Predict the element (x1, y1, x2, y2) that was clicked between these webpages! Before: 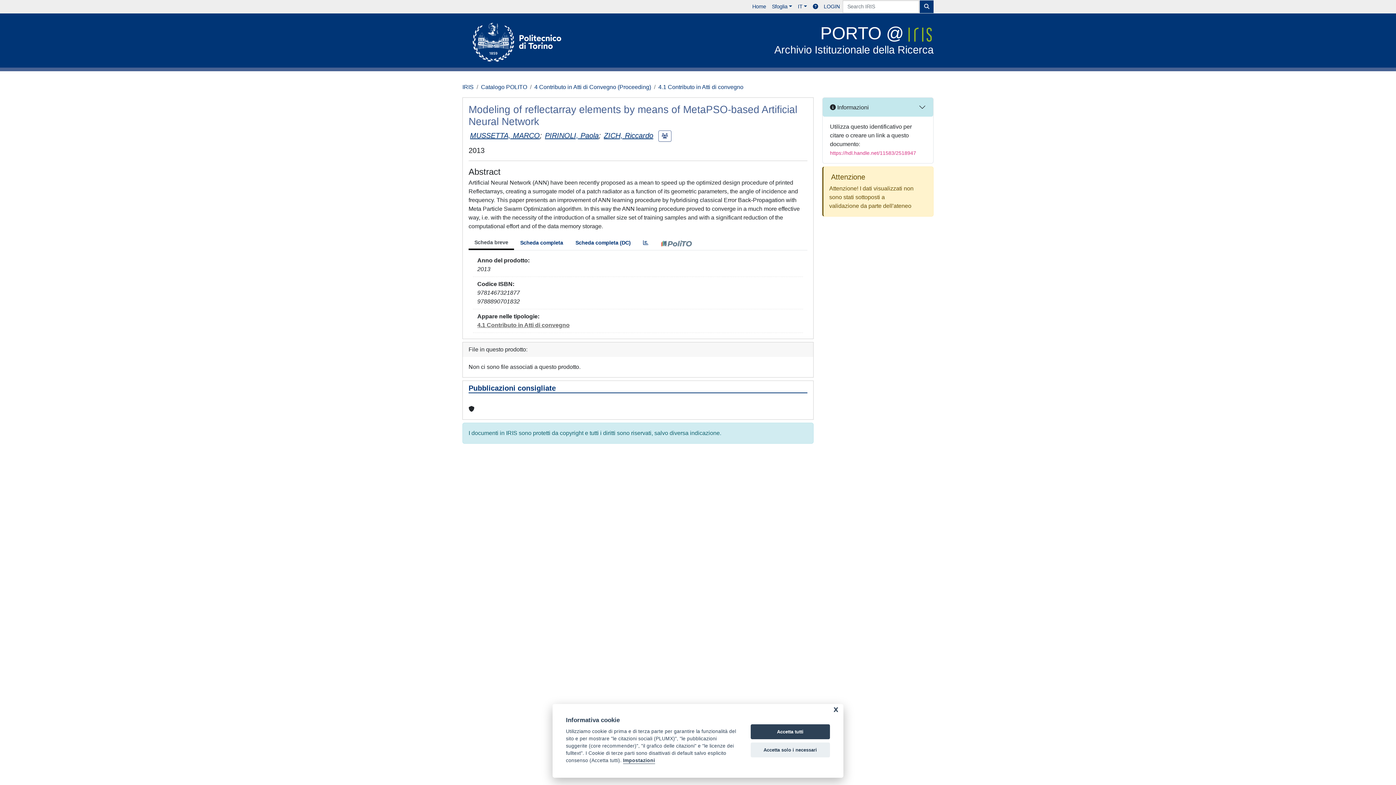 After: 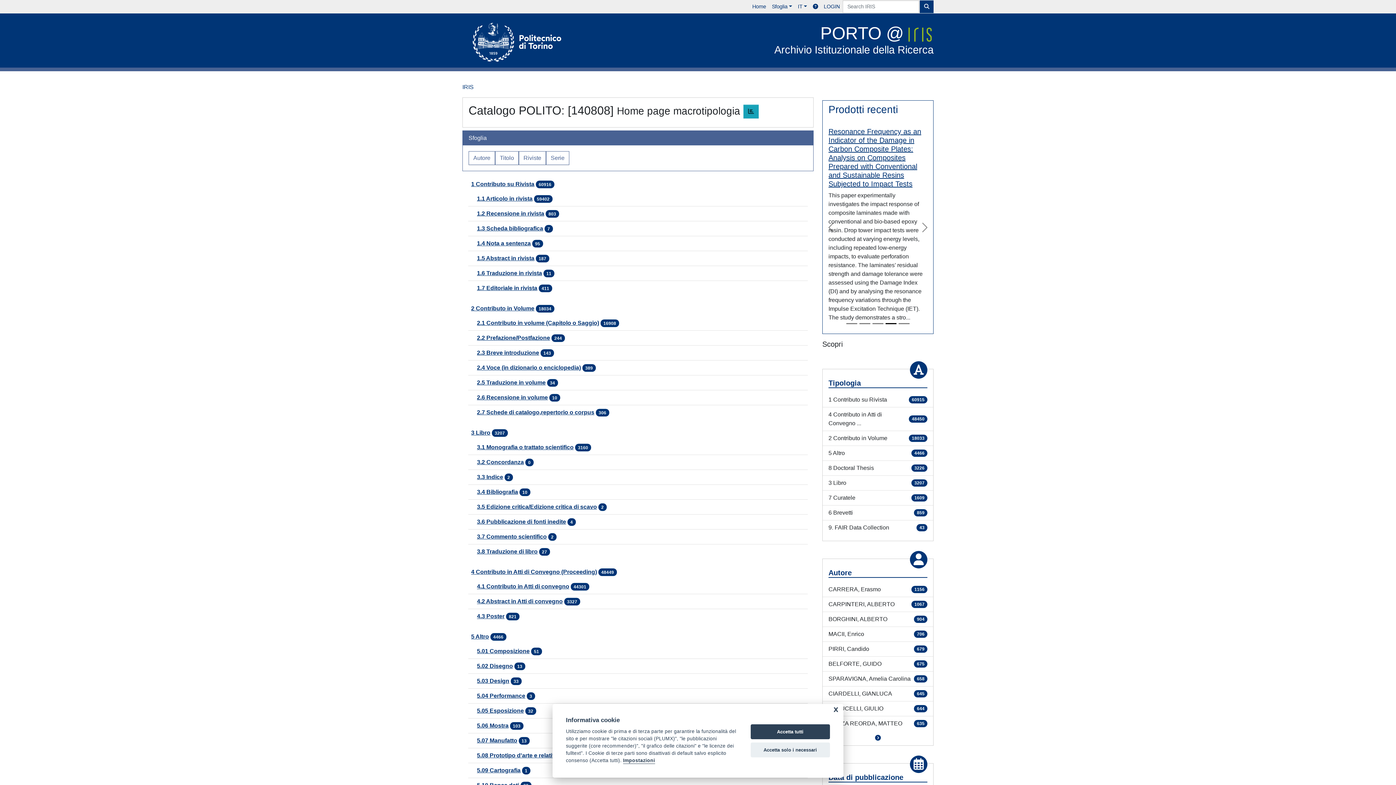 Action: label: Catalogo POLITO bbox: (481, 84, 527, 90)